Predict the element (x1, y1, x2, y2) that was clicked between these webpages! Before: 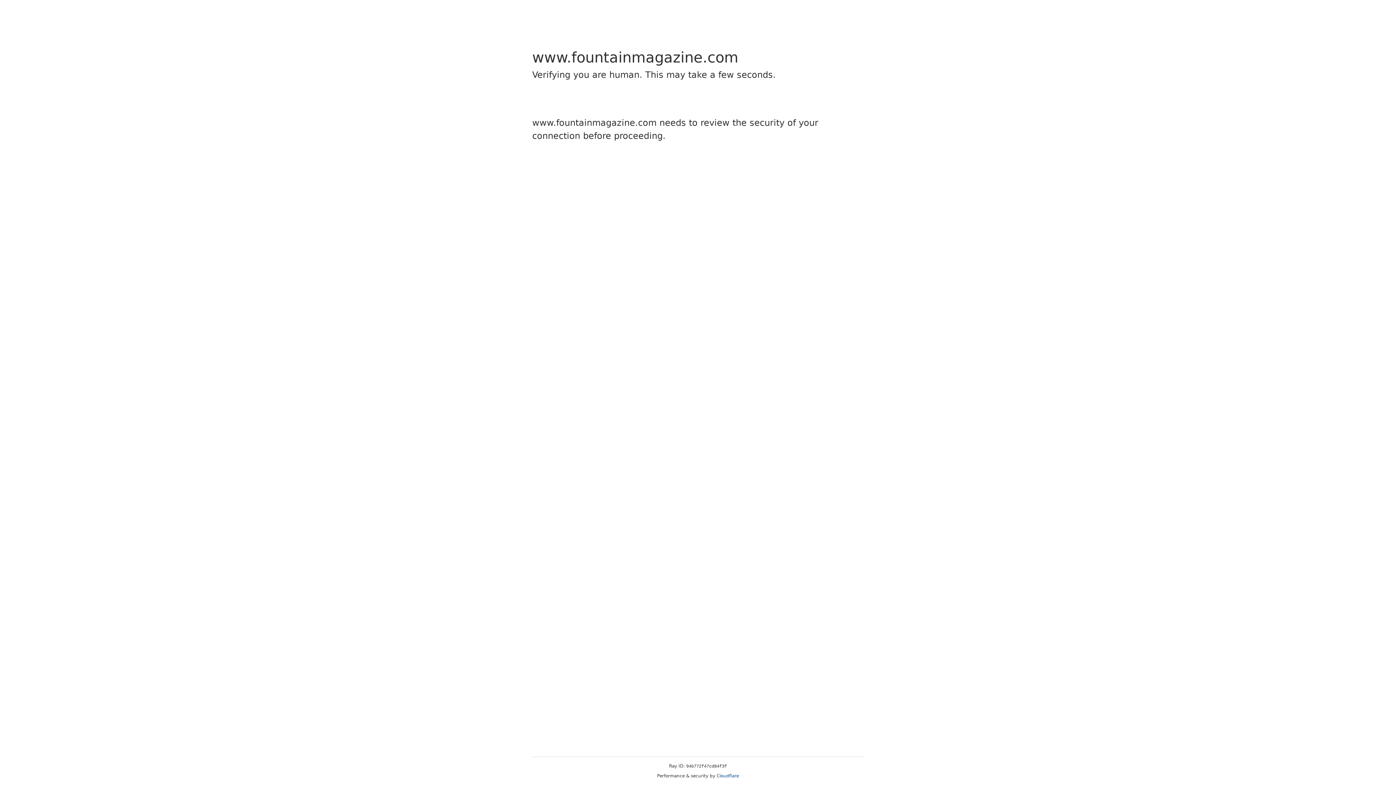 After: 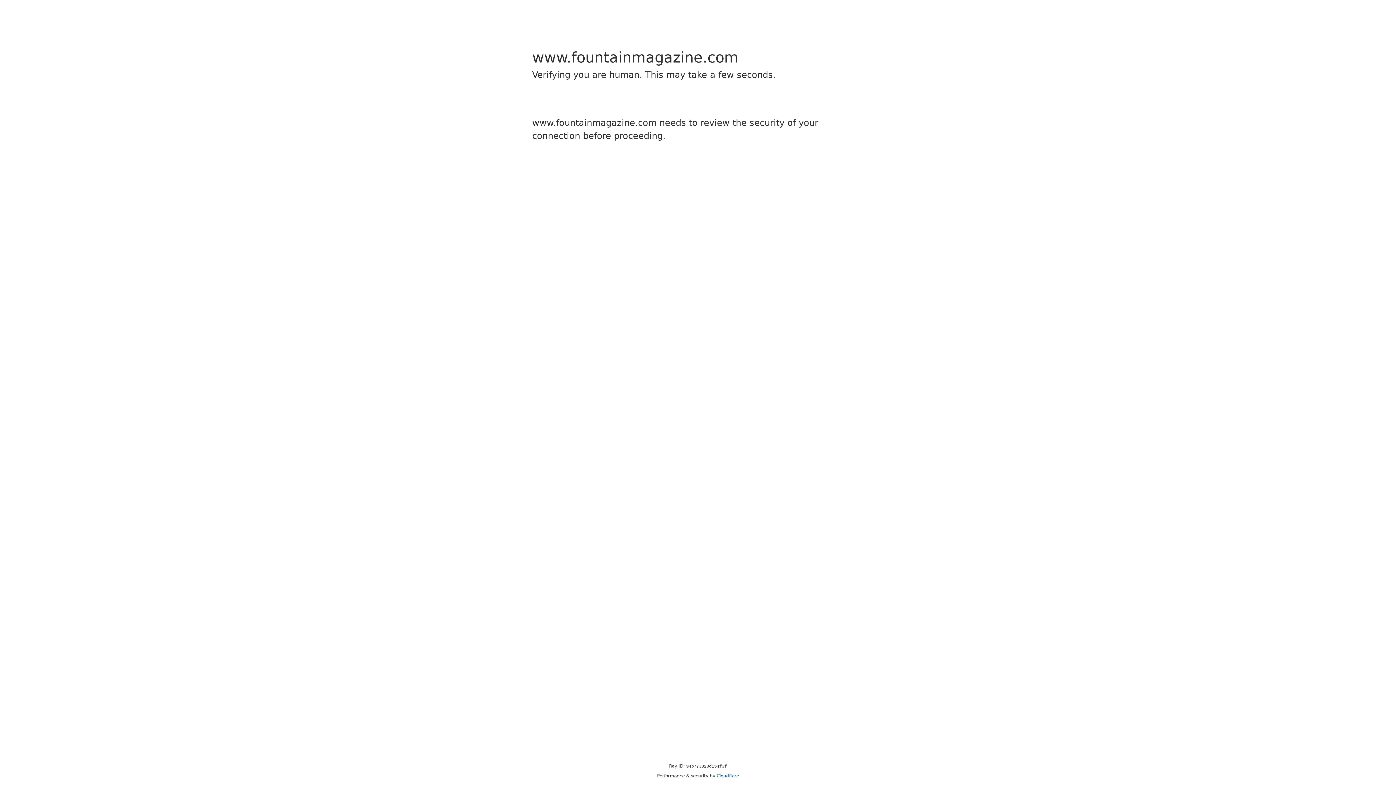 Action: label: Cloudflare bbox: (716, 773, 739, 778)